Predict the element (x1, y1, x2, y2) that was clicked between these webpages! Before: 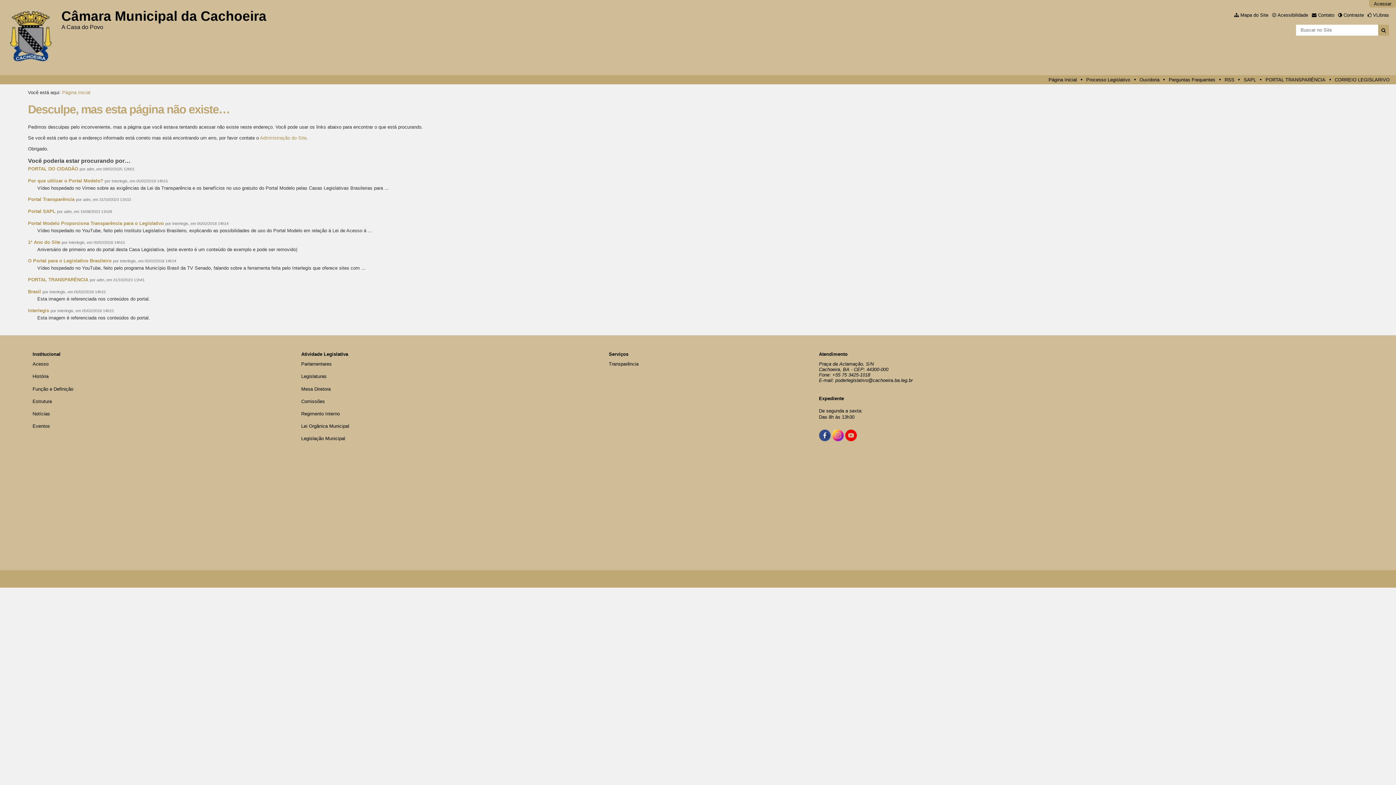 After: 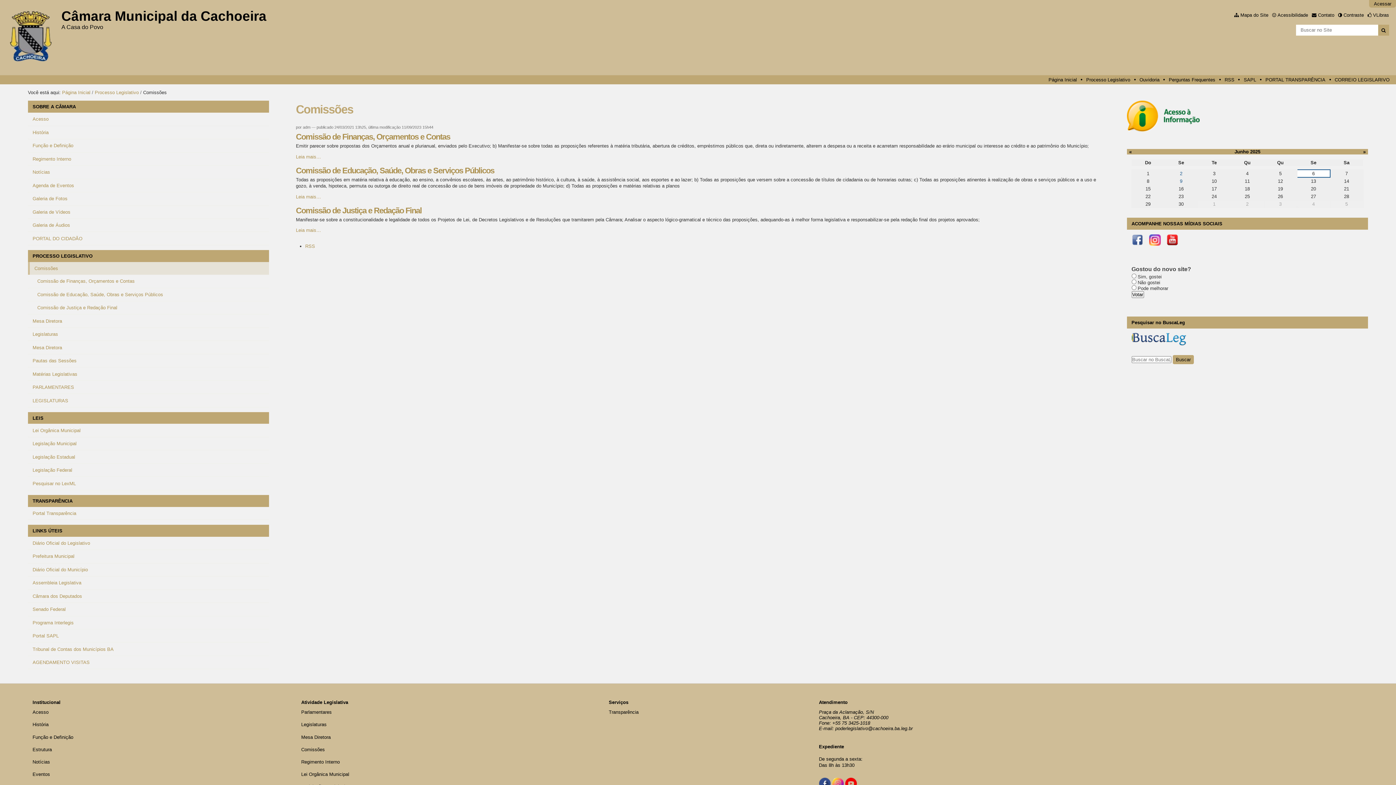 Action: label: Comissões bbox: (301, 398, 324, 404)